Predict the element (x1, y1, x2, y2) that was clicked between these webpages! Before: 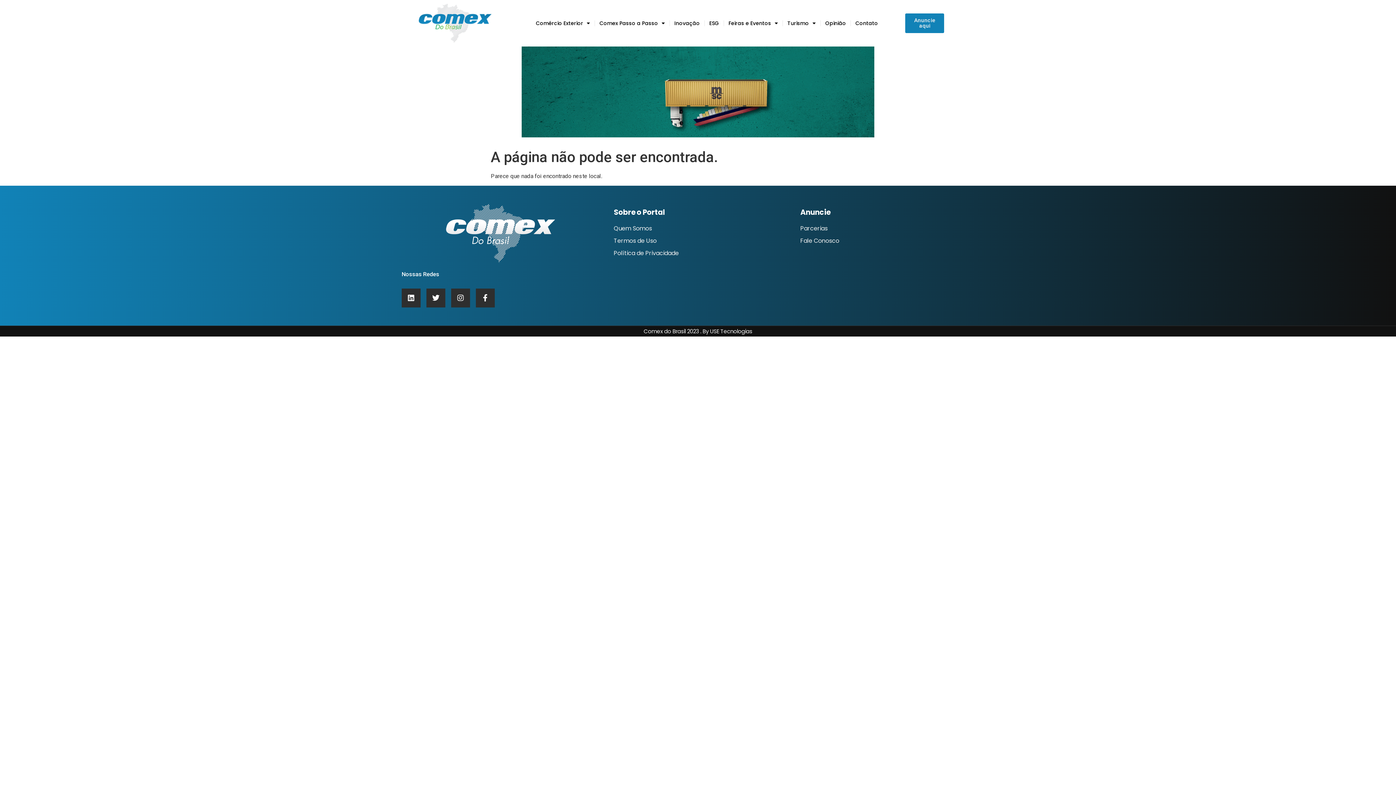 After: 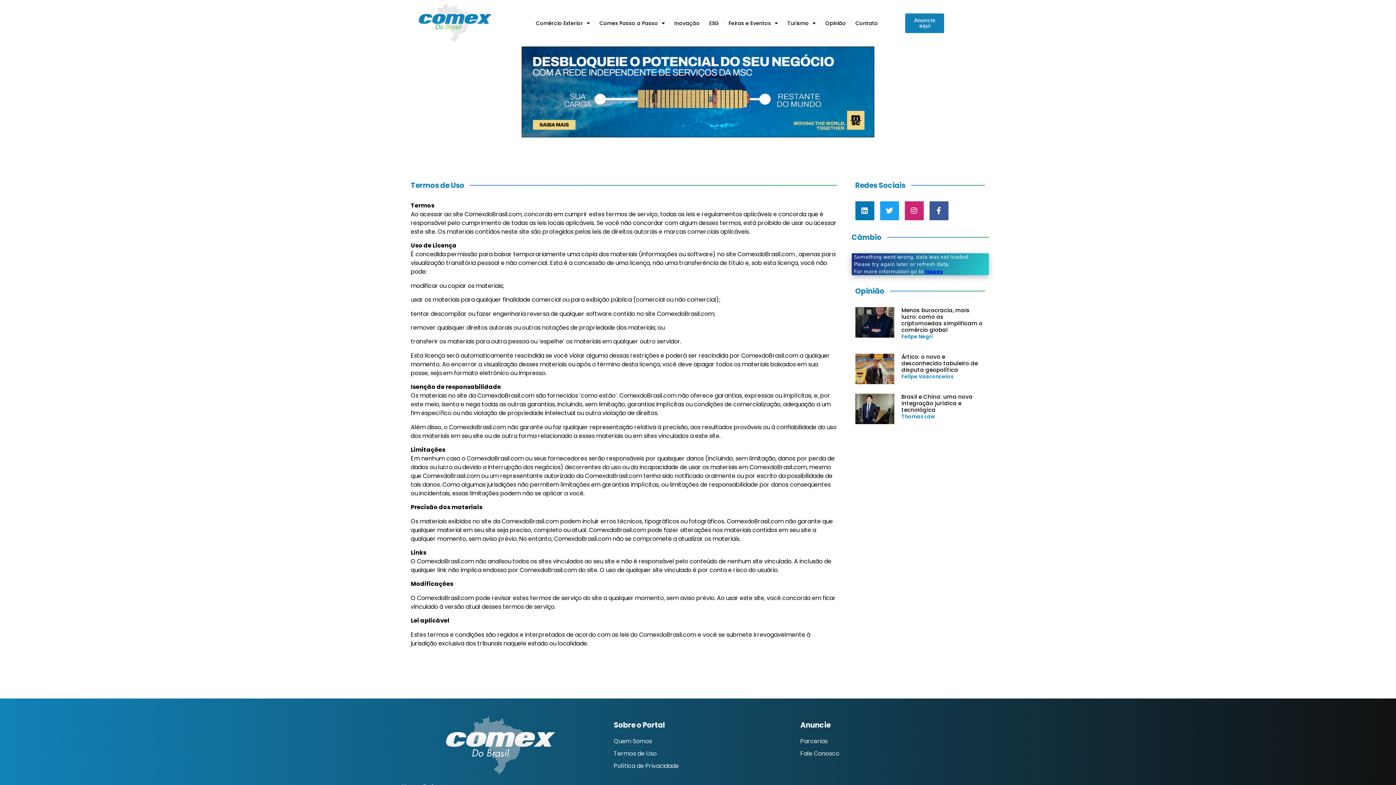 Action: label: Termos de Uso bbox: (613, 236, 793, 245)